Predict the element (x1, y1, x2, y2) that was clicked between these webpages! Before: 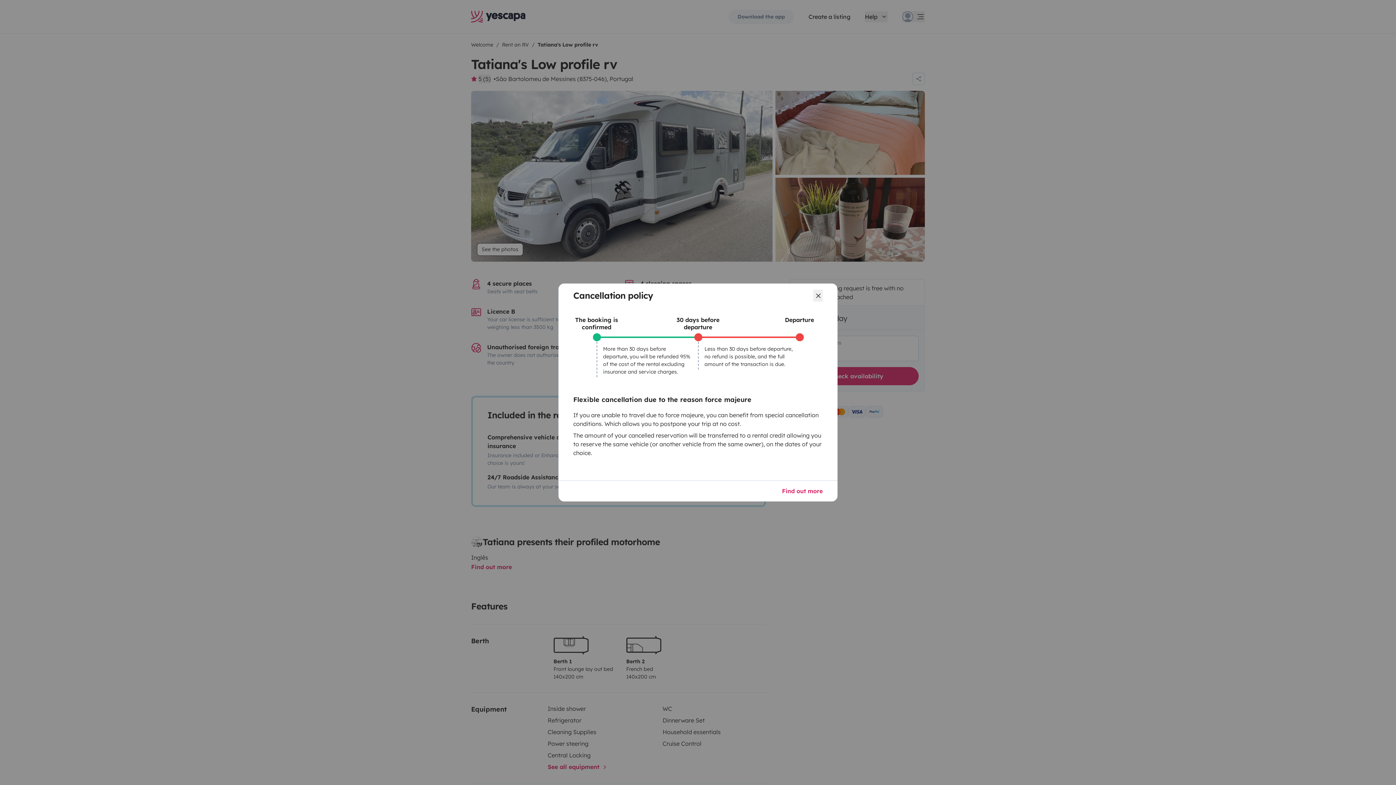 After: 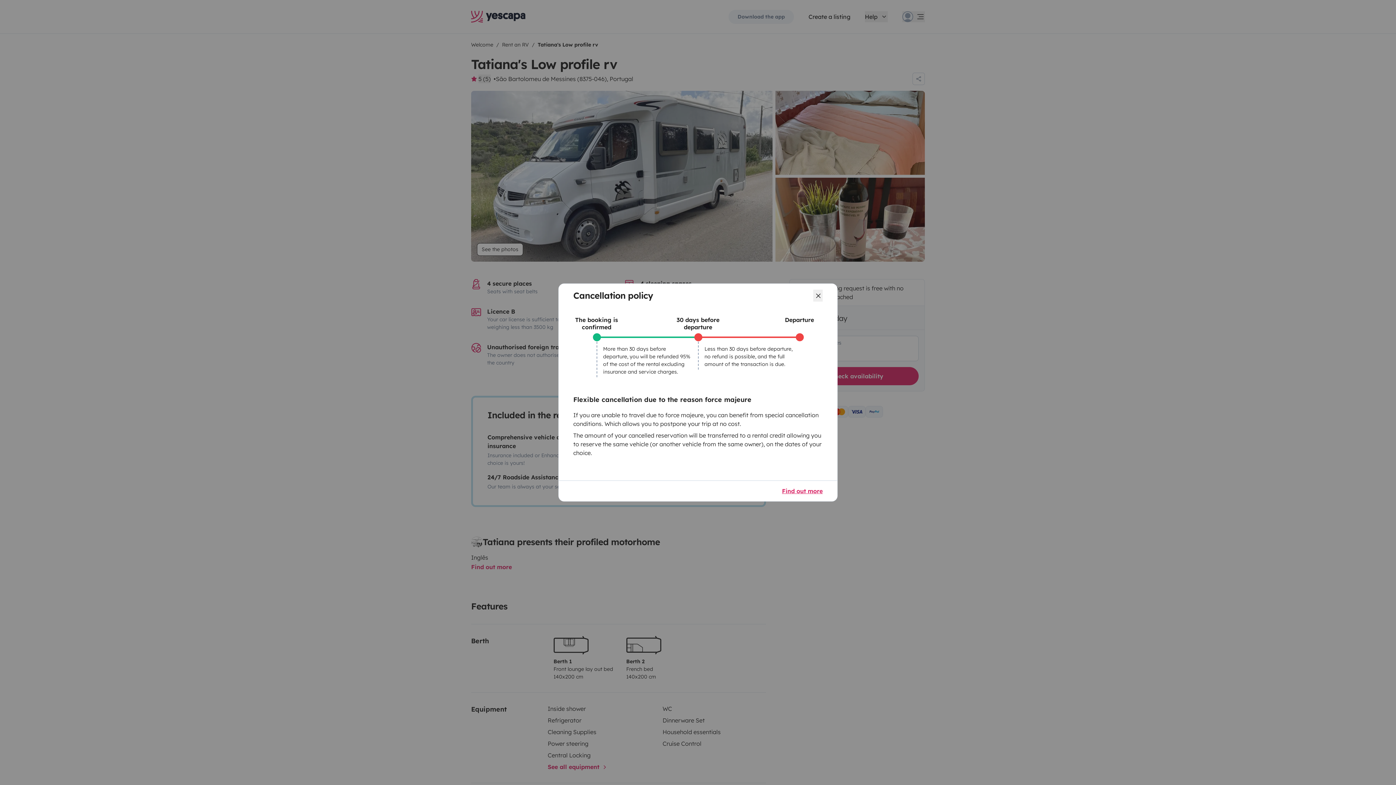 Action: label: Find out more bbox: (782, 486, 822, 495)